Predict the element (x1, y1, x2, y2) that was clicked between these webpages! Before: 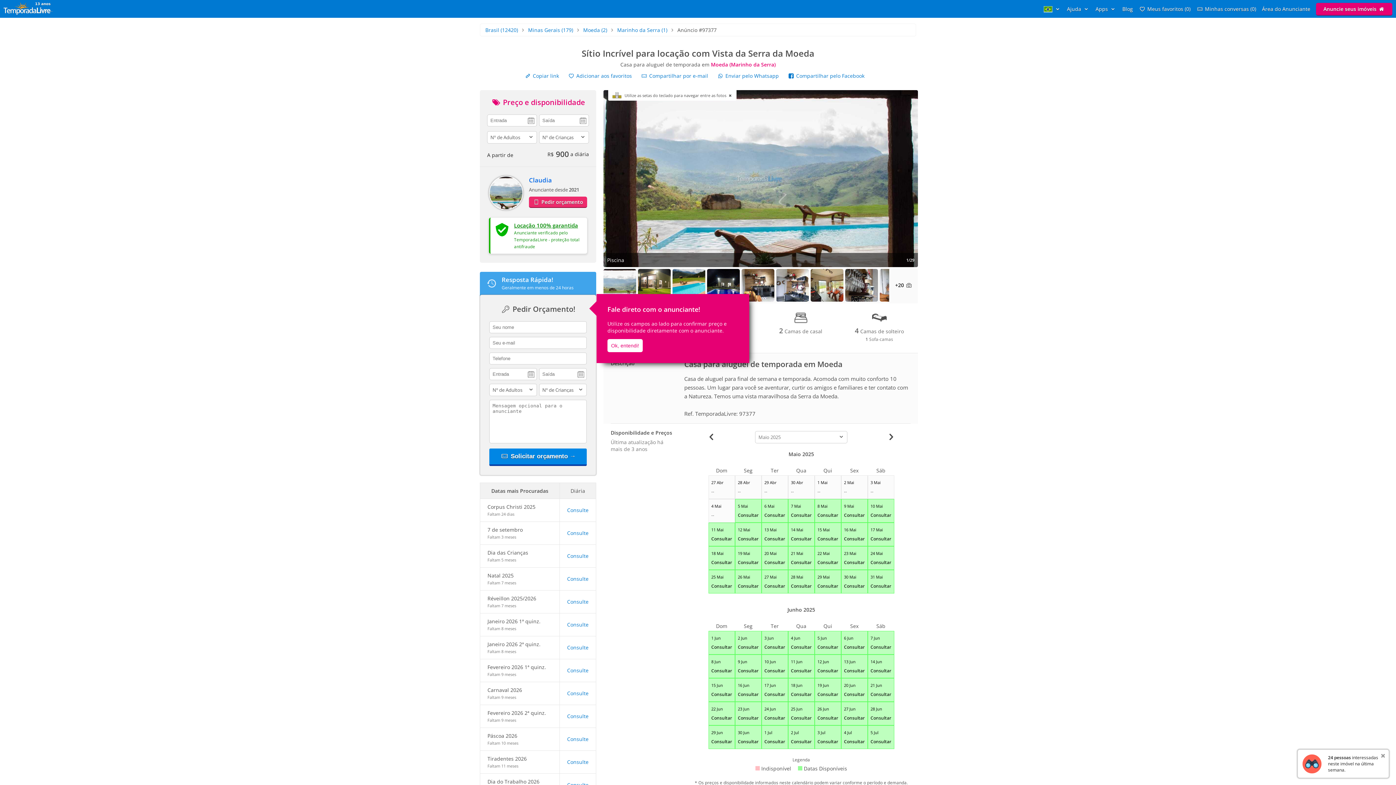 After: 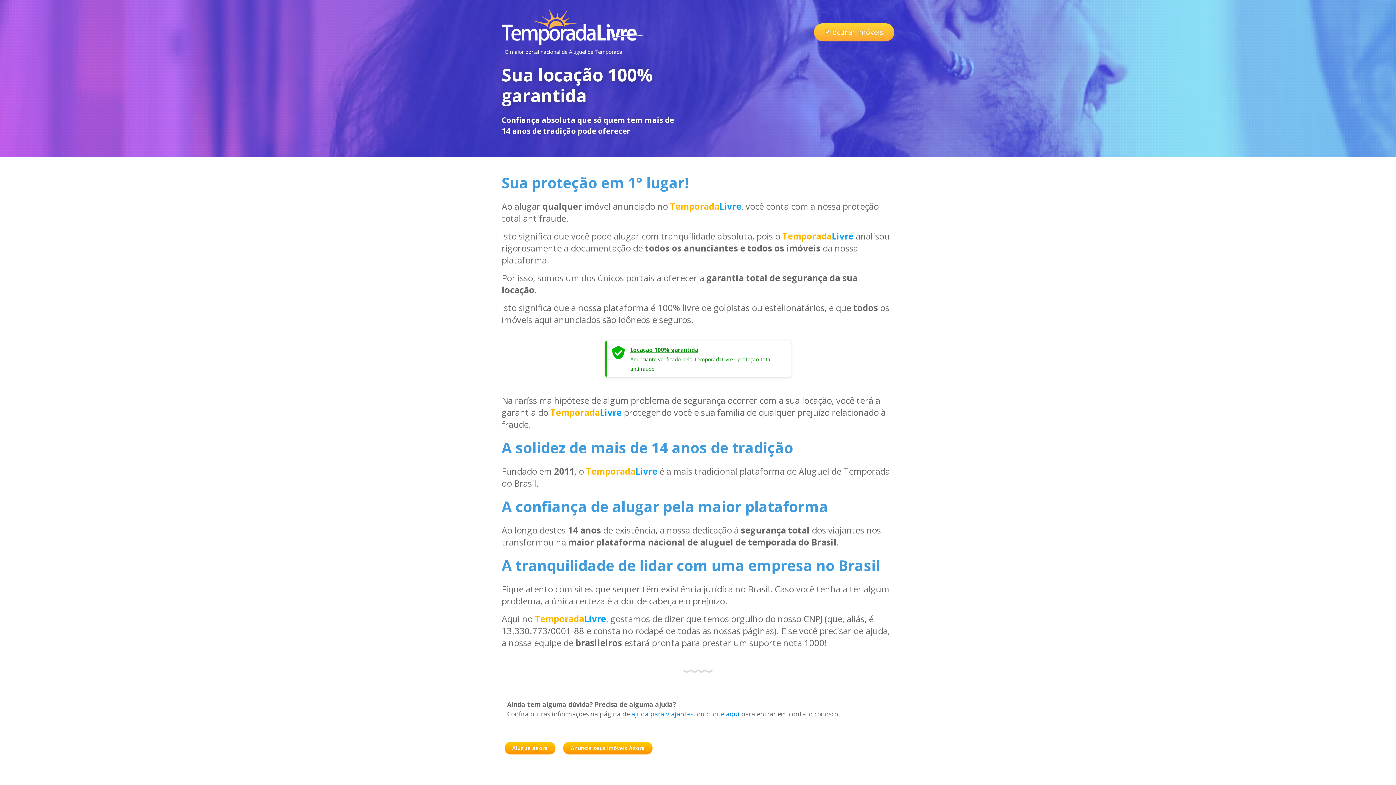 Action: label: Locação 100% garantida bbox: (514, 221, 578, 229)